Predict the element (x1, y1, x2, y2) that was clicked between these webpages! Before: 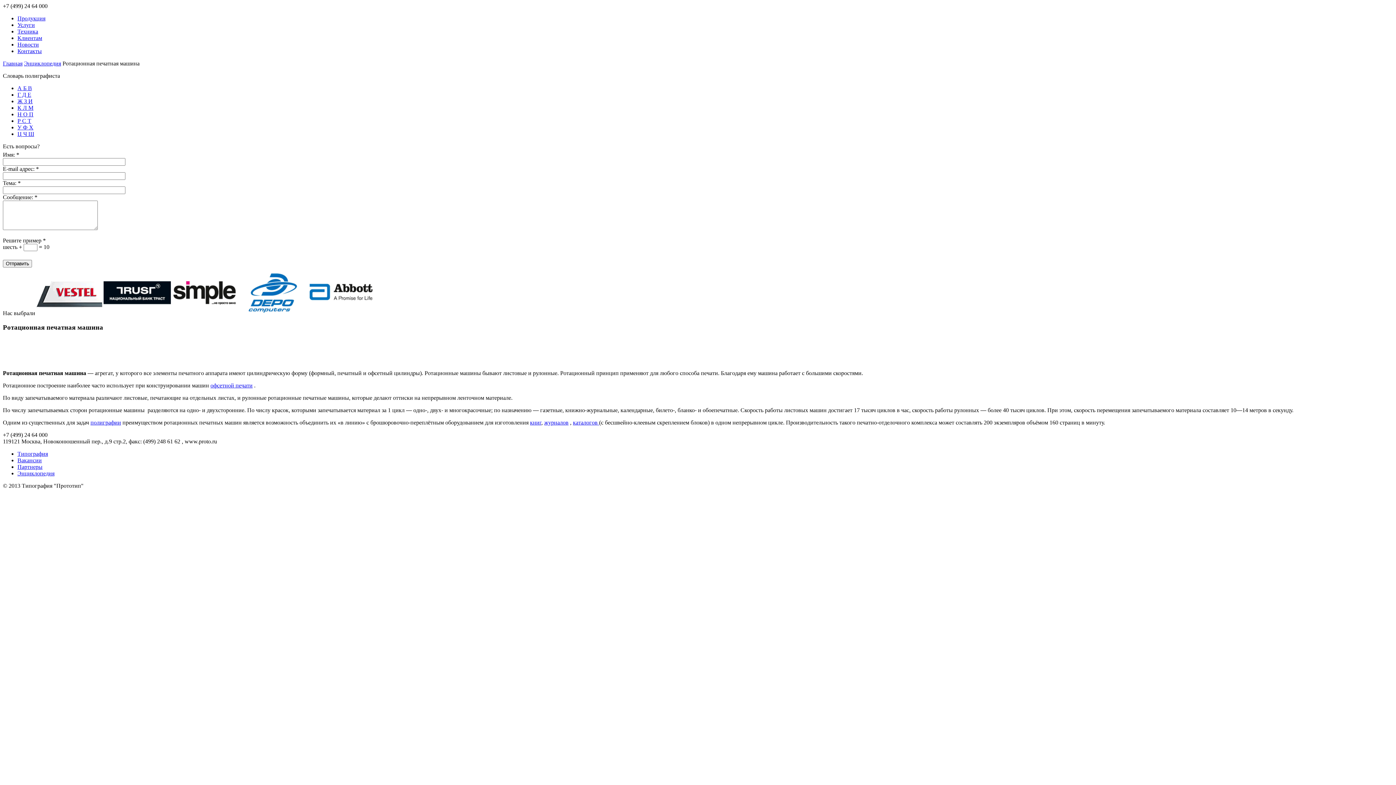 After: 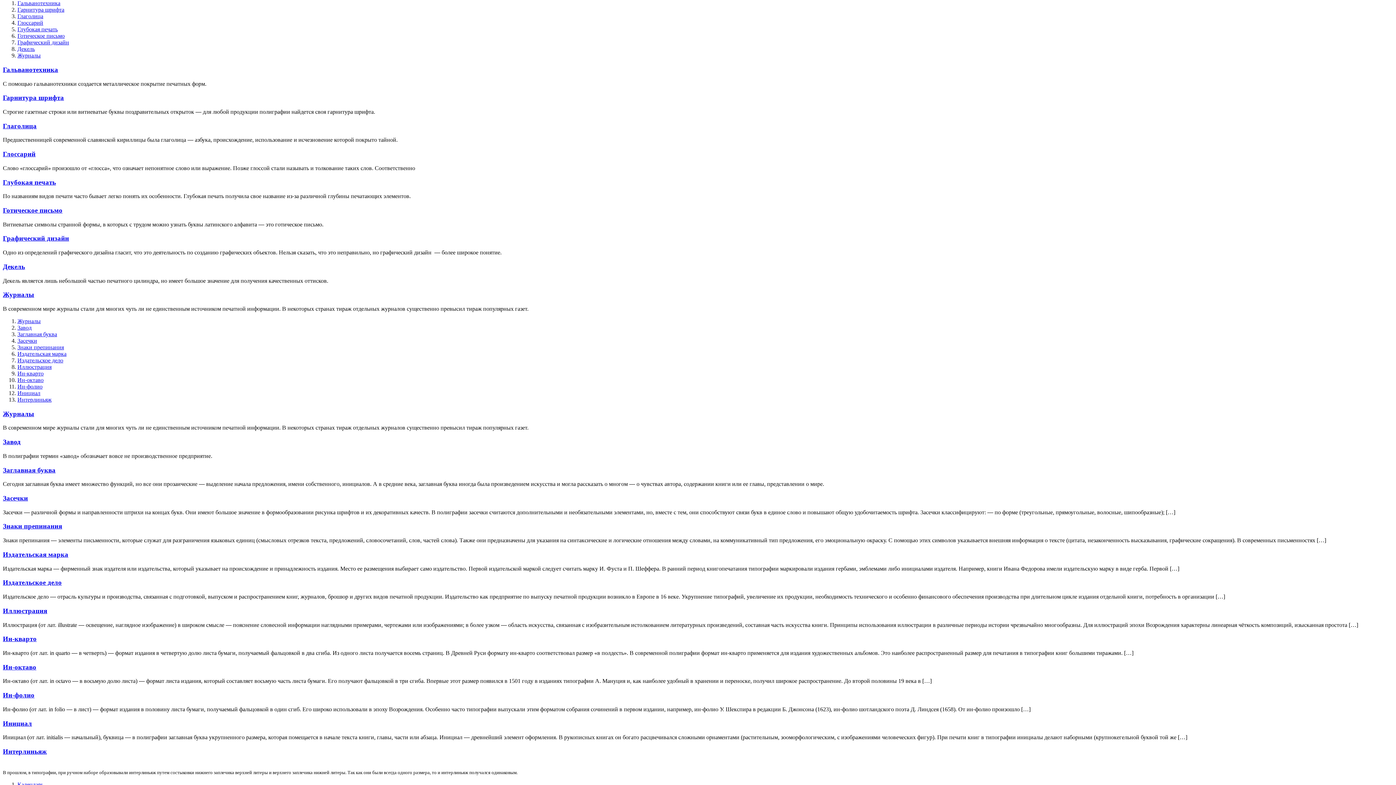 Action: bbox: (17, 91, 31, 97) label: Г Д Е